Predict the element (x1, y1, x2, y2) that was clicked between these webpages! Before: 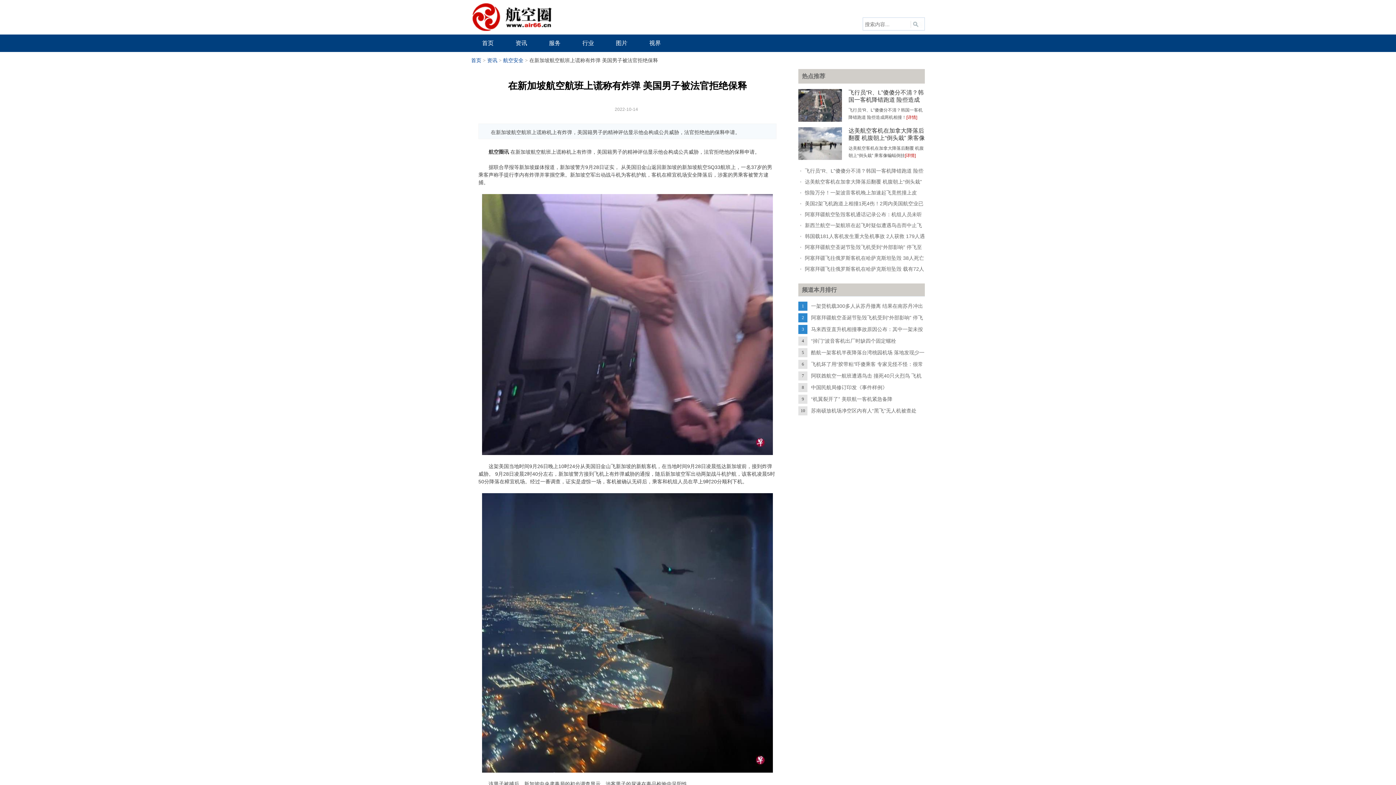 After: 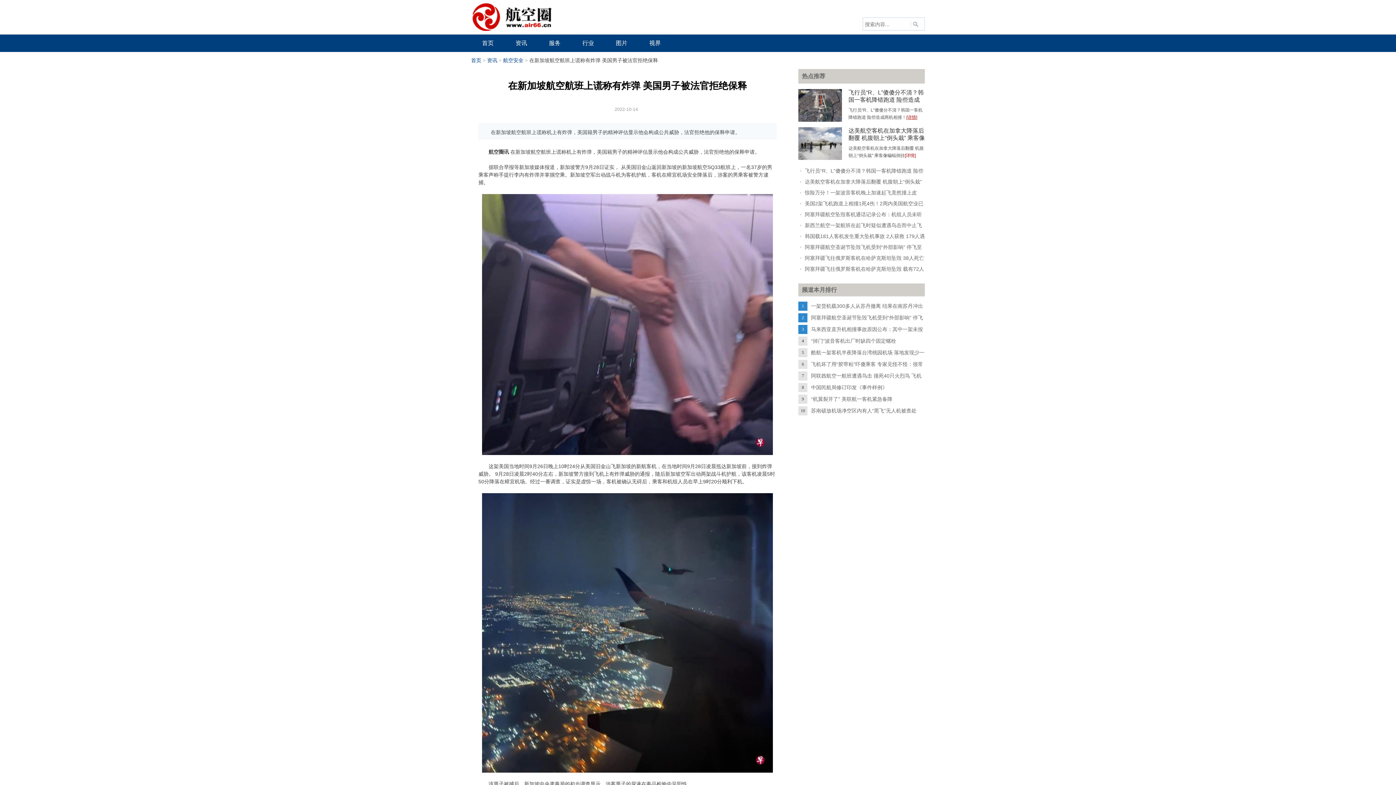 Action: label: [详情] bbox: (906, 114, 917, 120)